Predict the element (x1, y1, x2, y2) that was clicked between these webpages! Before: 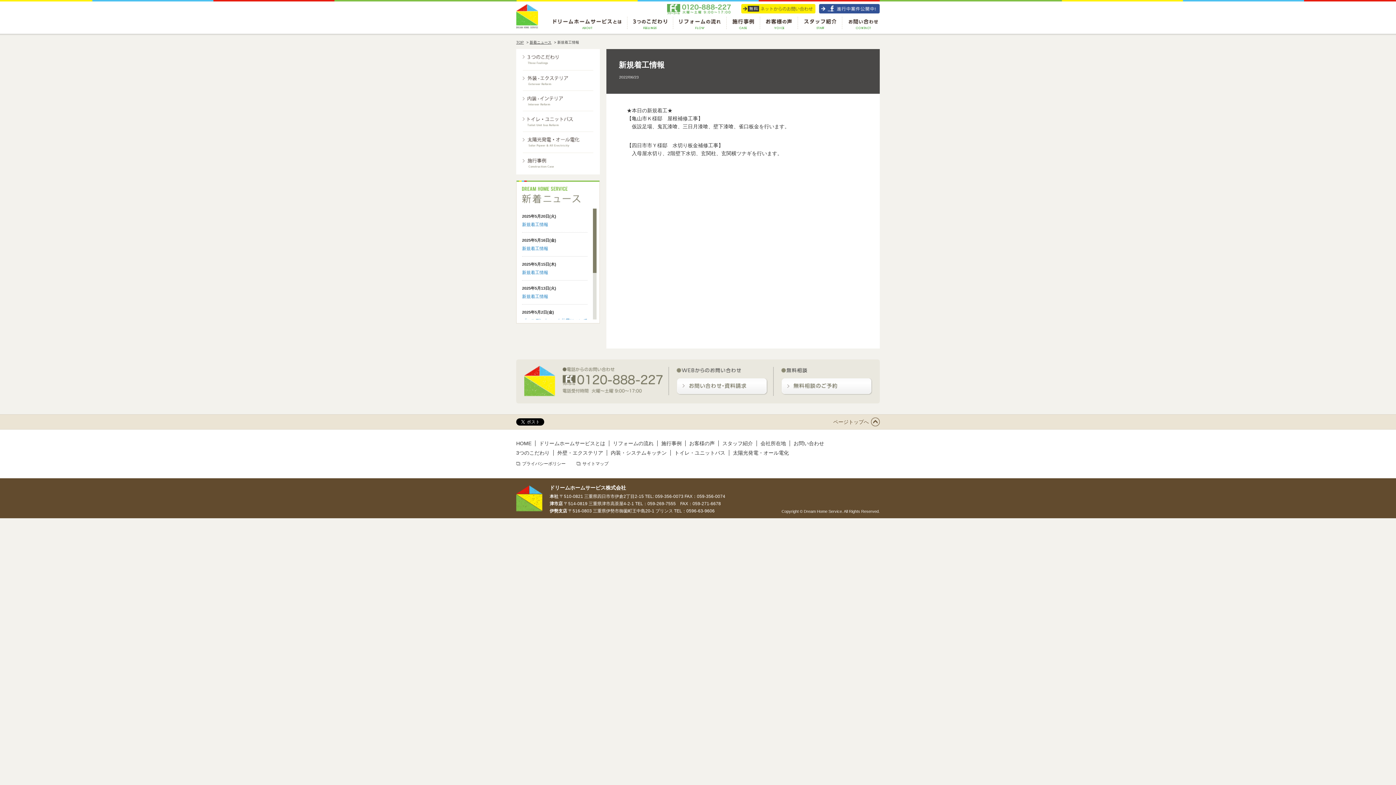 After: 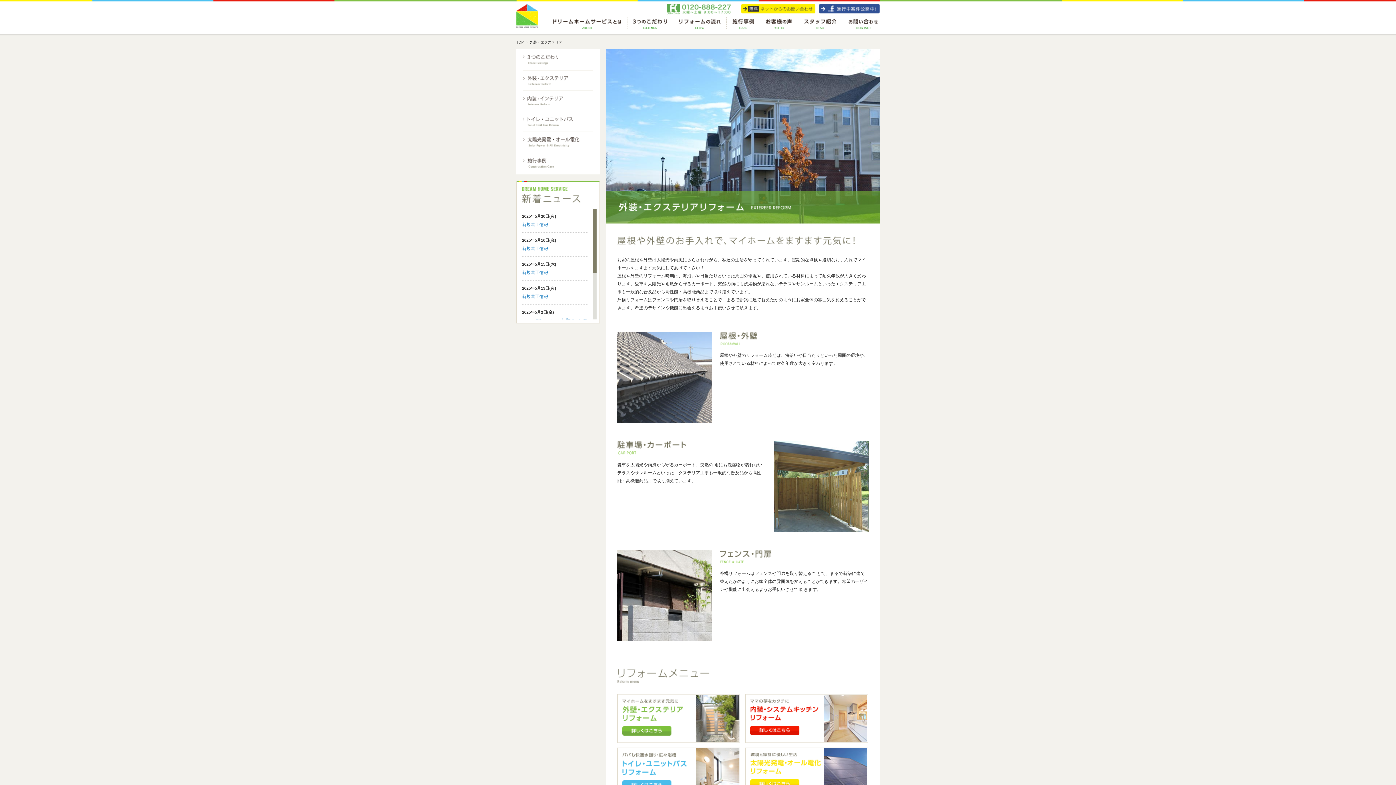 Action: bbox: (522, 76, 593, 85)